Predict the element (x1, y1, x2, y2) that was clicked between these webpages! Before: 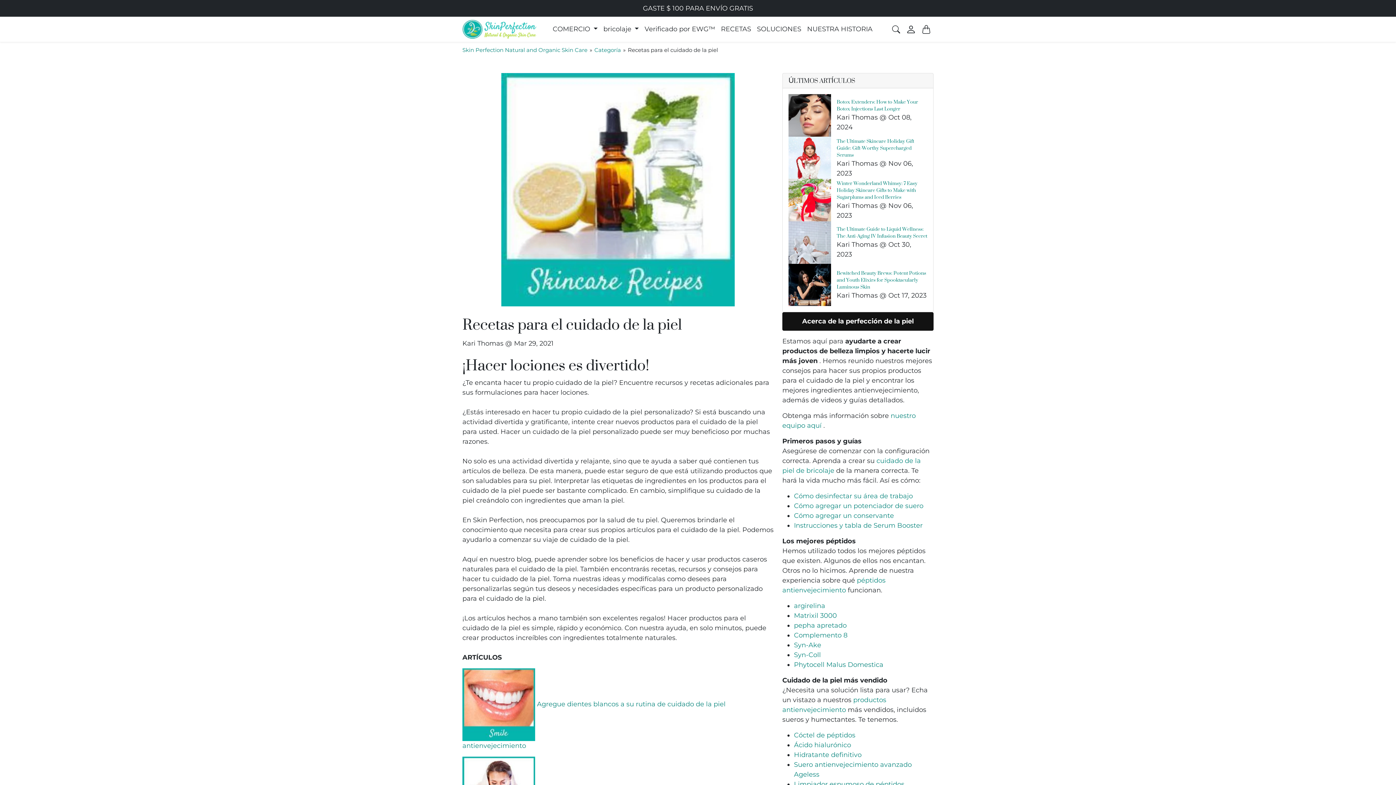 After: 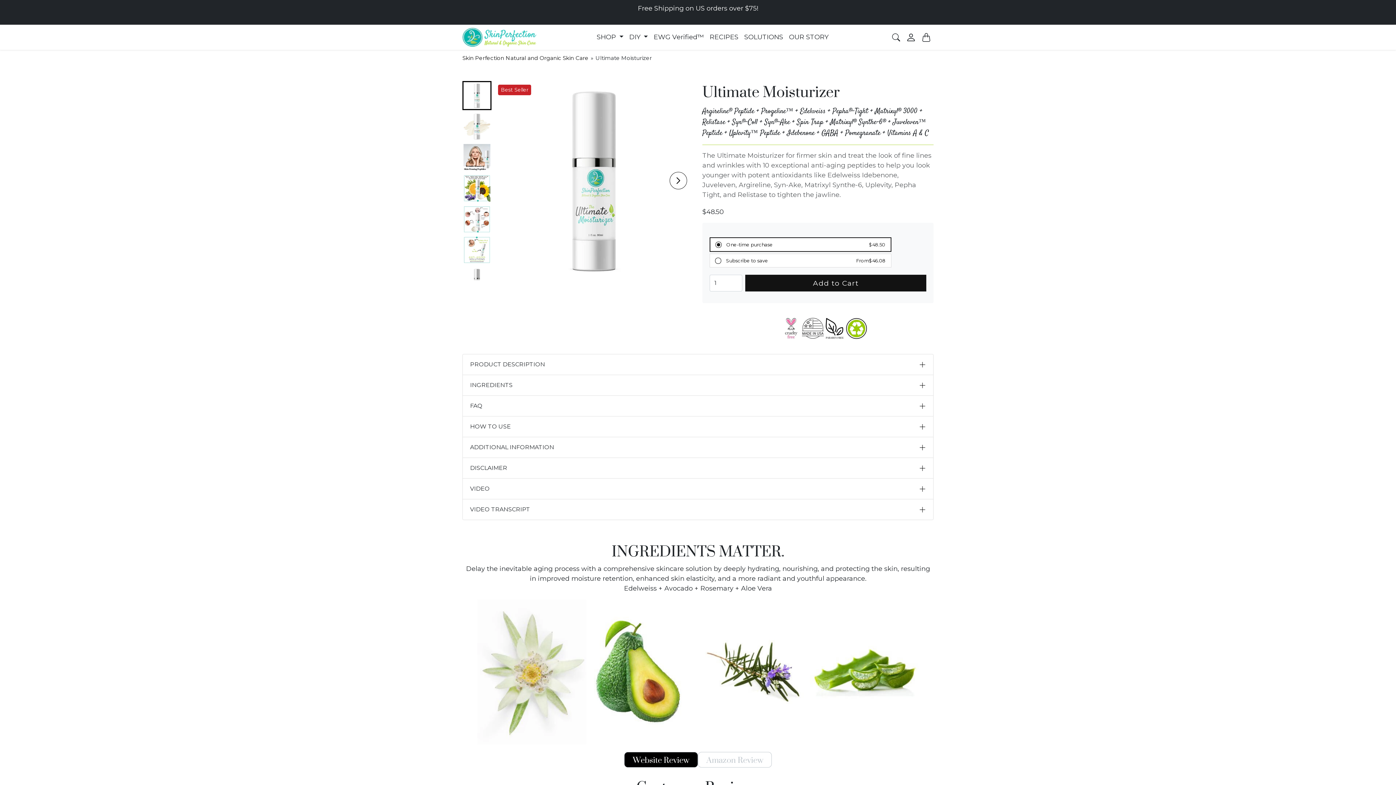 Action: label: Hidratante definitivo bbox: (794, 751, 861, 759)